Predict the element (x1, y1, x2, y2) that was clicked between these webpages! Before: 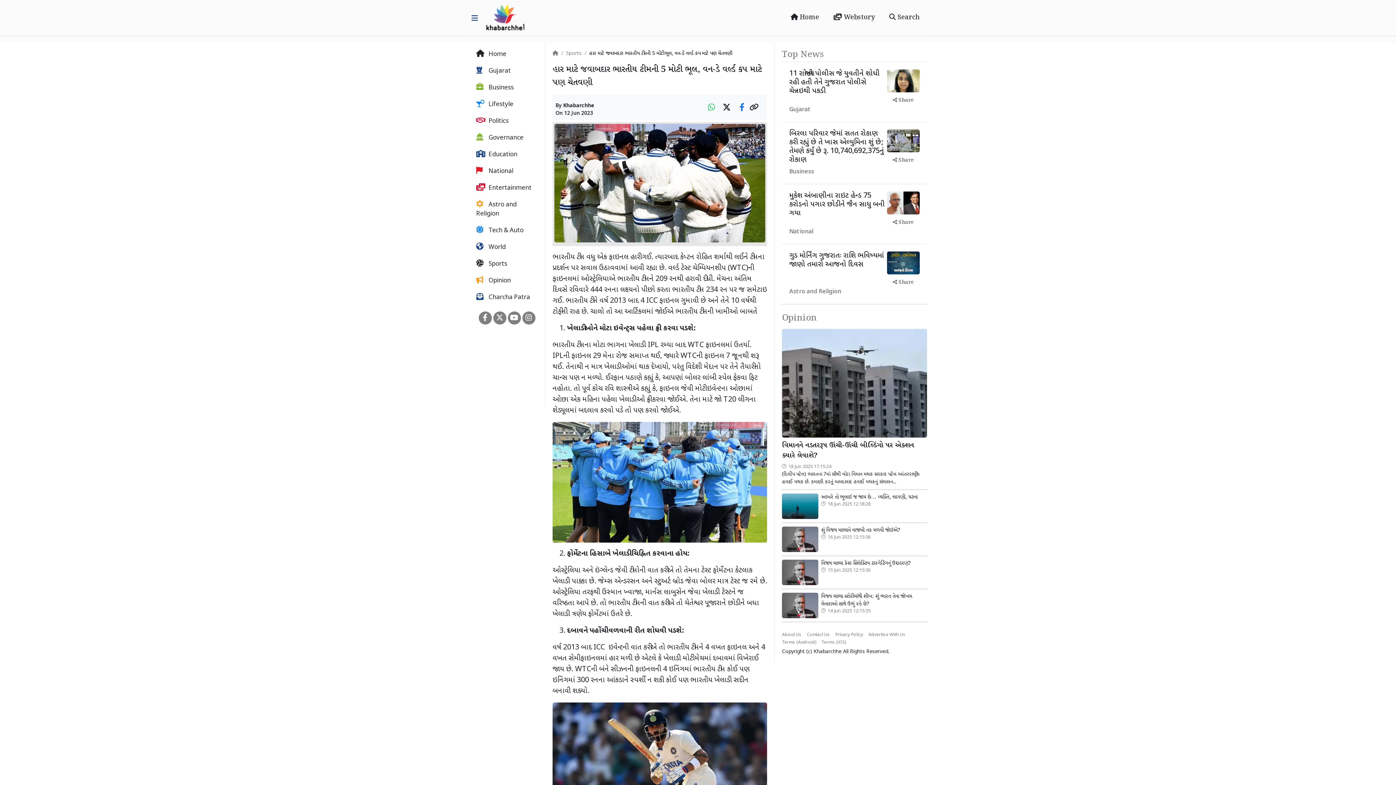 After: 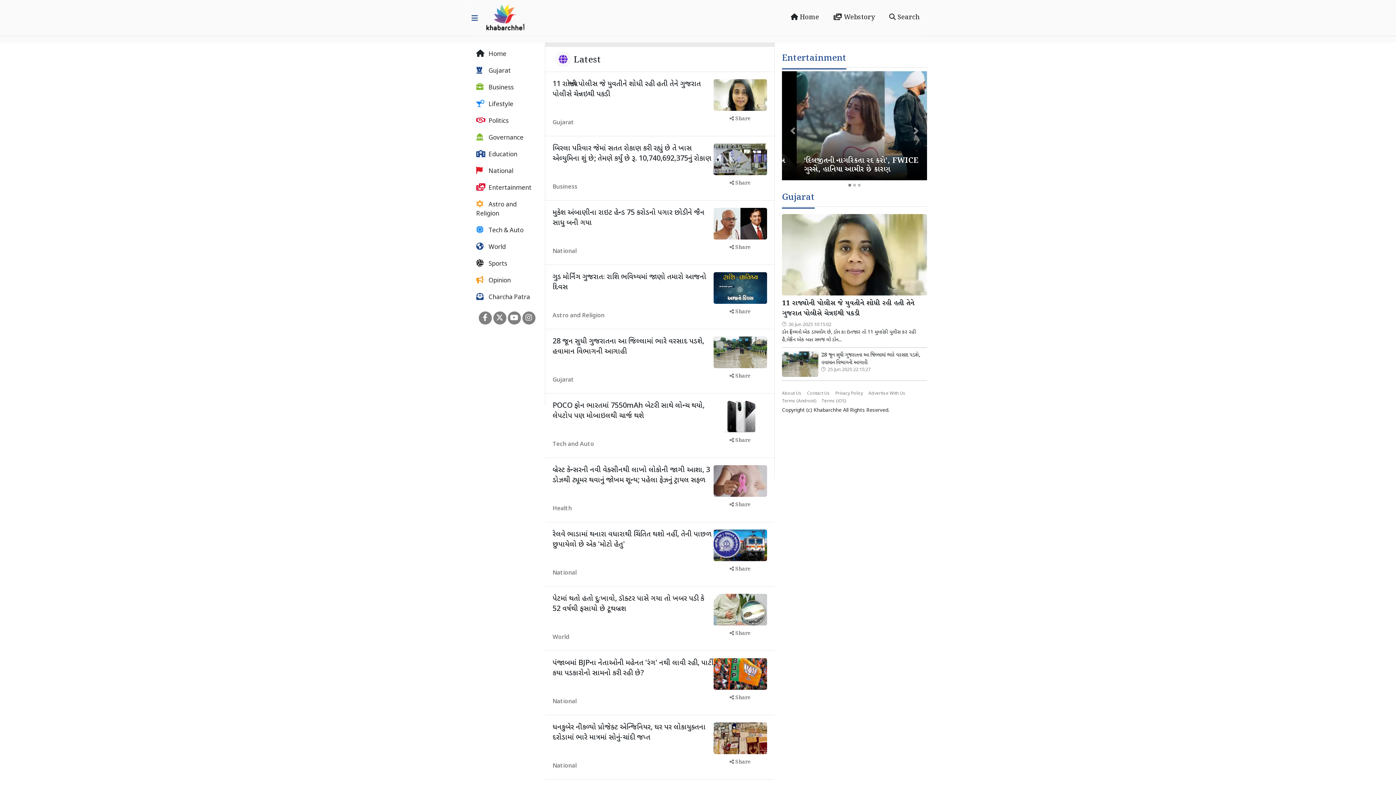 Action: label:  Home bbox: (472, 46, 541, 62)